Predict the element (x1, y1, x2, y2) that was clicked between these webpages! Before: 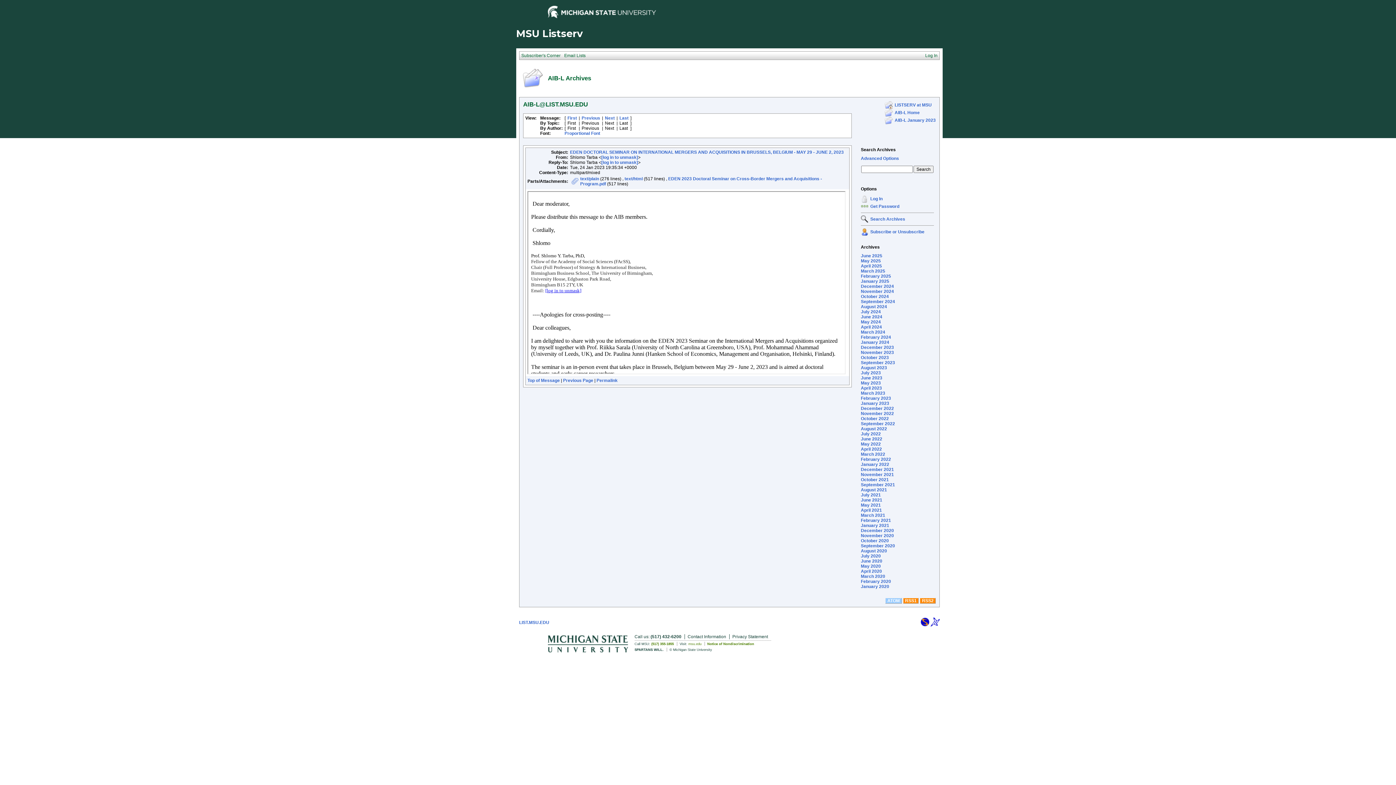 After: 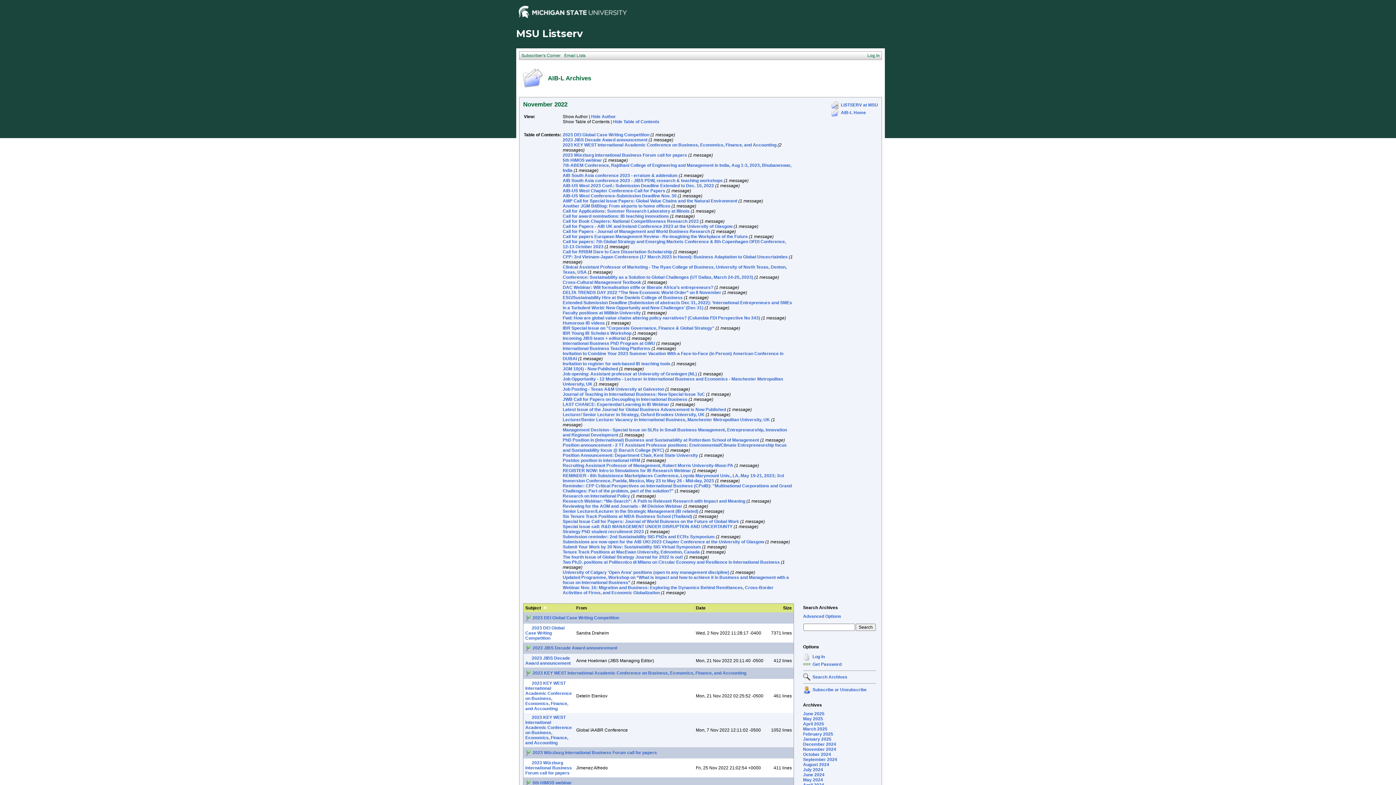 Action: bbox: (861, 411, 894, 416) label: November 2022